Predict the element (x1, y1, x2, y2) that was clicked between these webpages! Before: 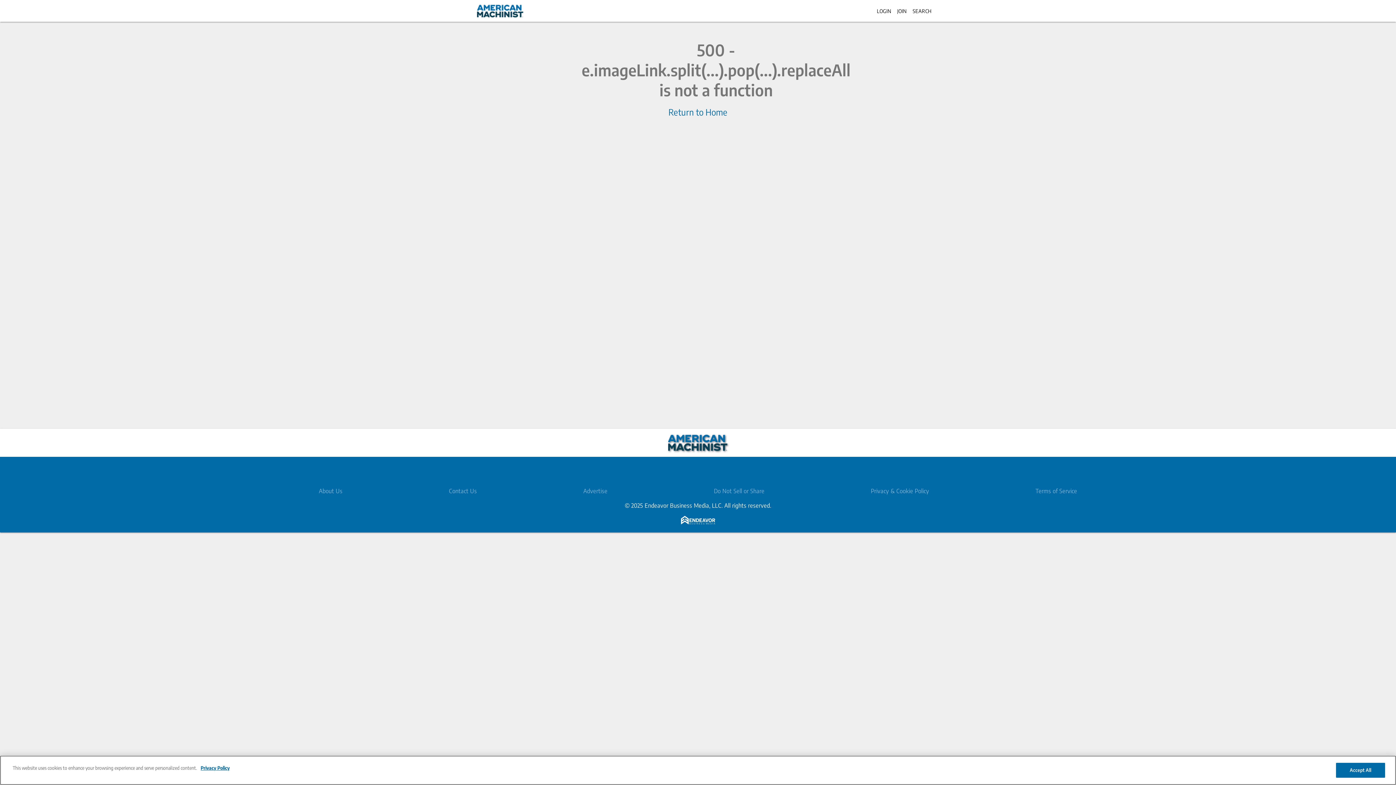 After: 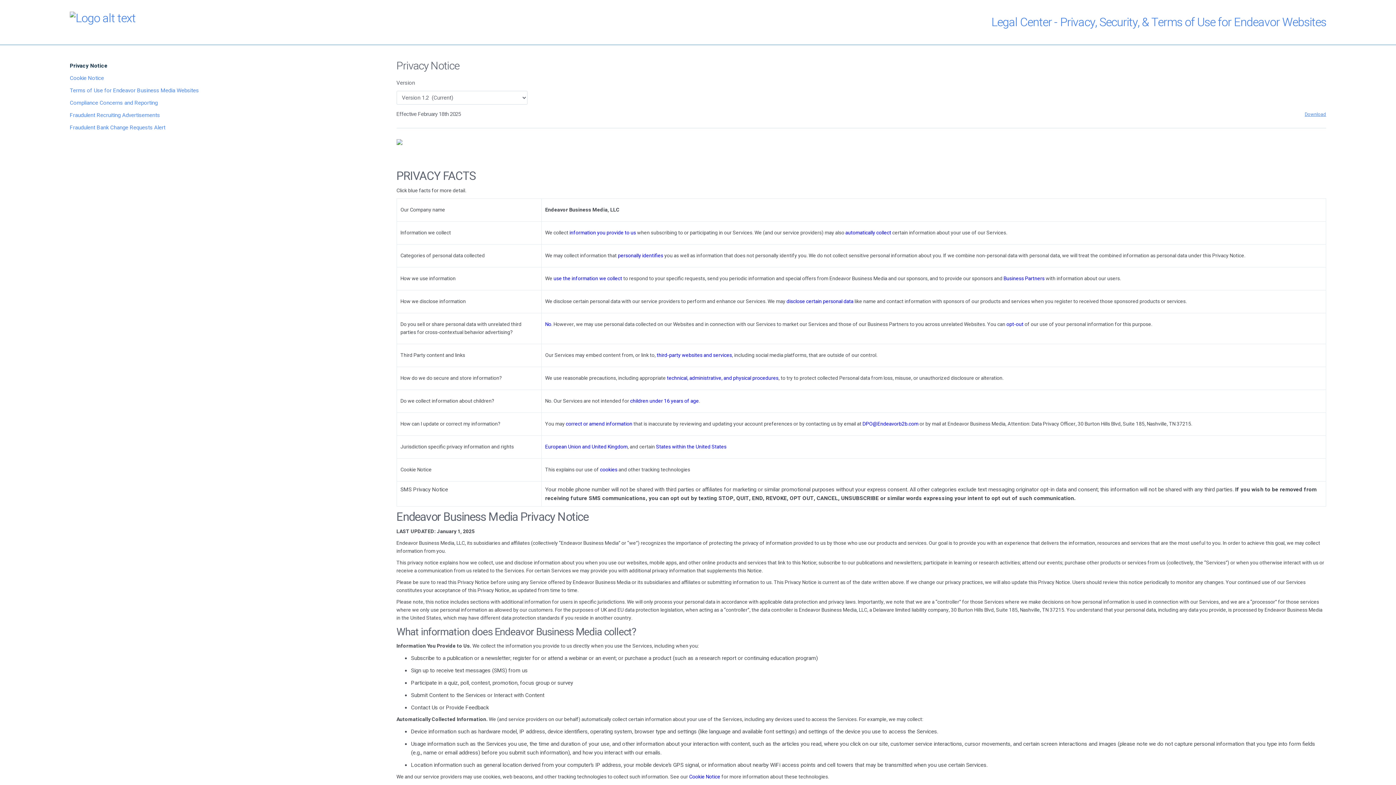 Action: label: More information about your privacy, opens in a new tab bbox: (198, 765, 229, 772)